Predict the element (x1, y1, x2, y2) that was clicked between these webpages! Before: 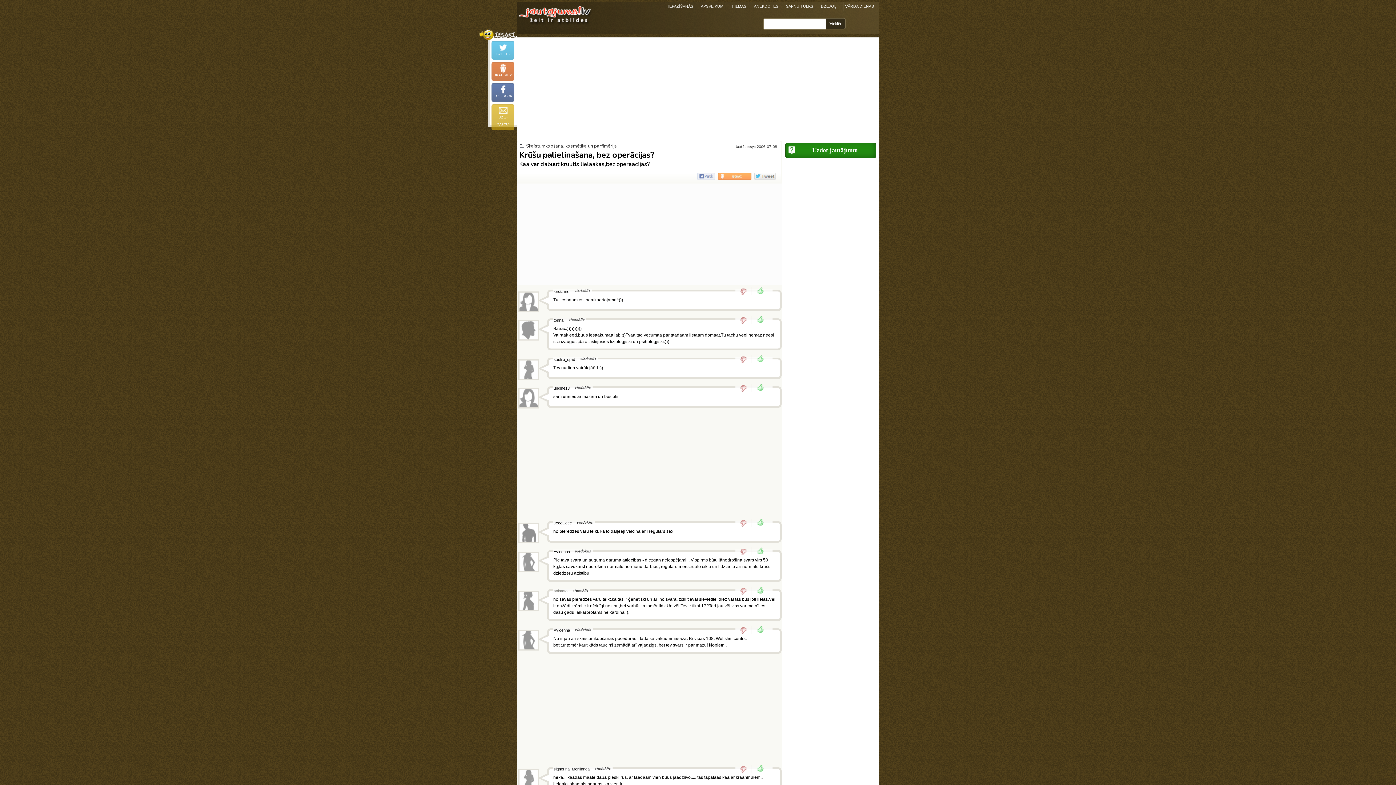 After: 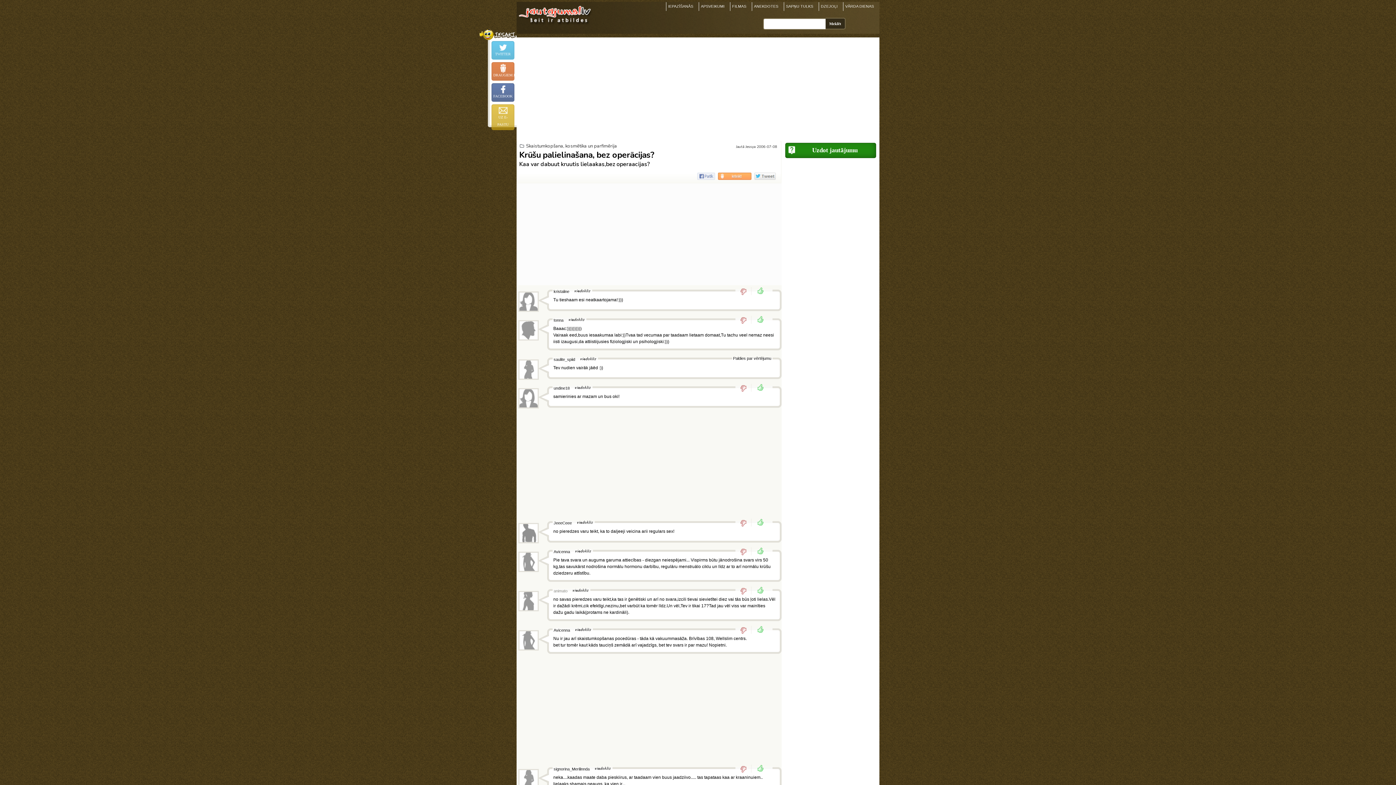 Action: label:   bbox: (740, 355, 751, 364)